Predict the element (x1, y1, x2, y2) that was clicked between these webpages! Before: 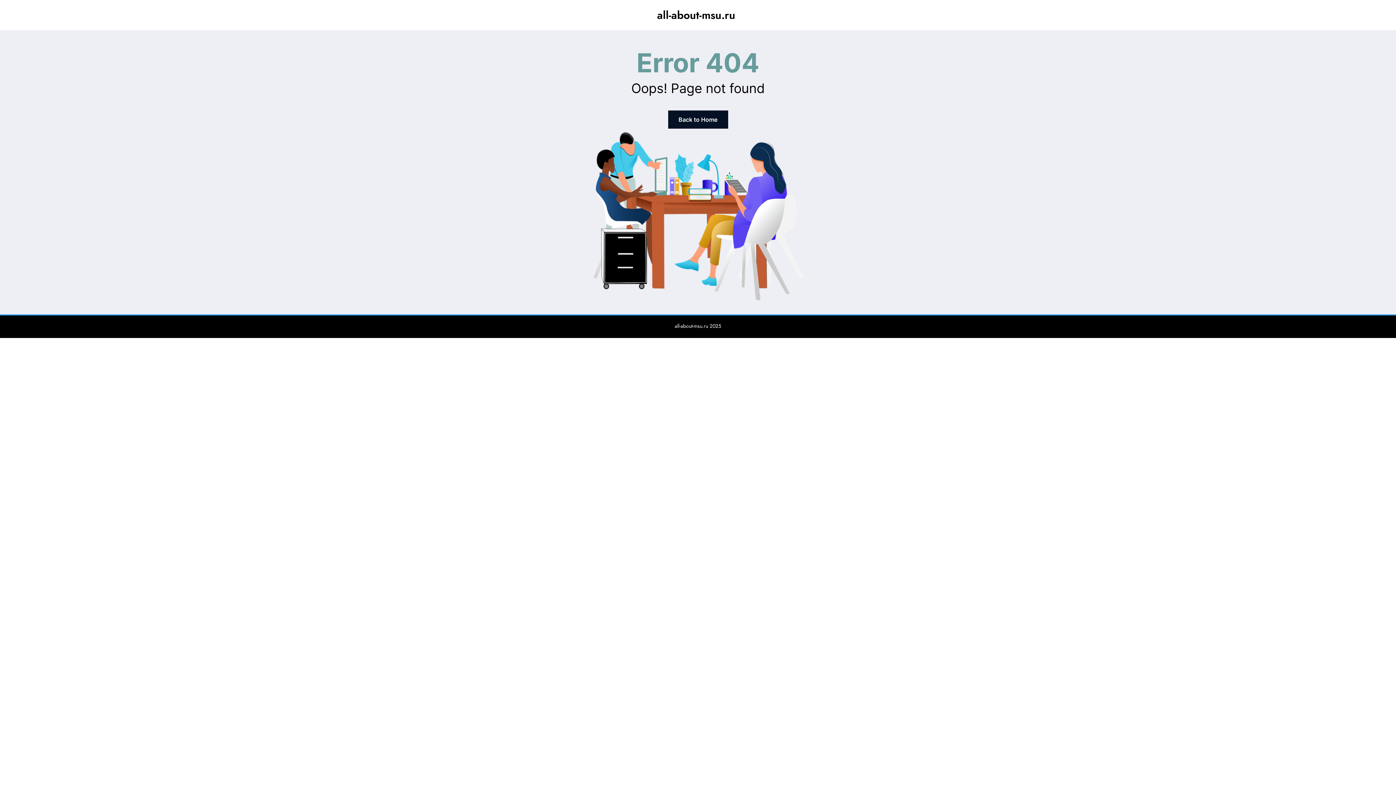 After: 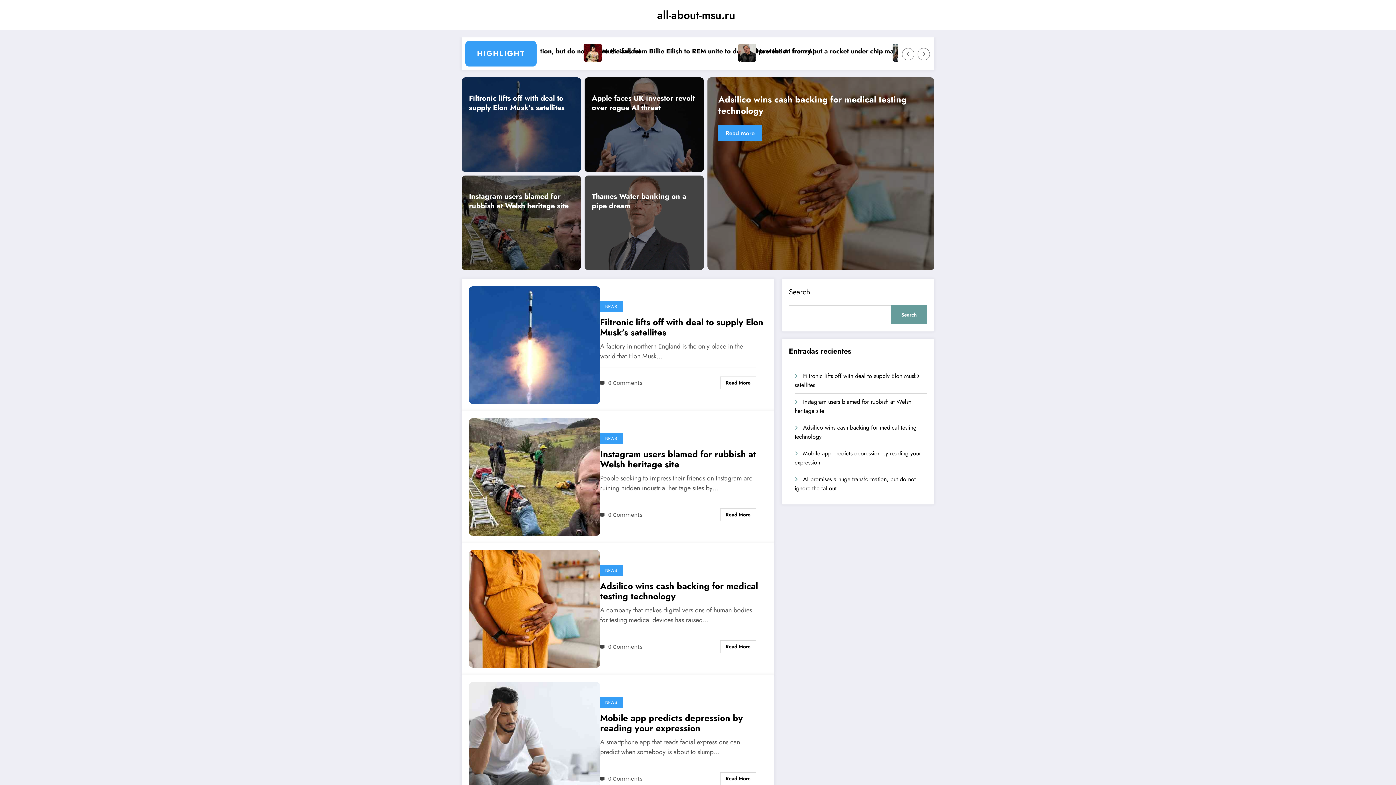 Action: label: Back to Home bbox: (668, 110, 728, 128)